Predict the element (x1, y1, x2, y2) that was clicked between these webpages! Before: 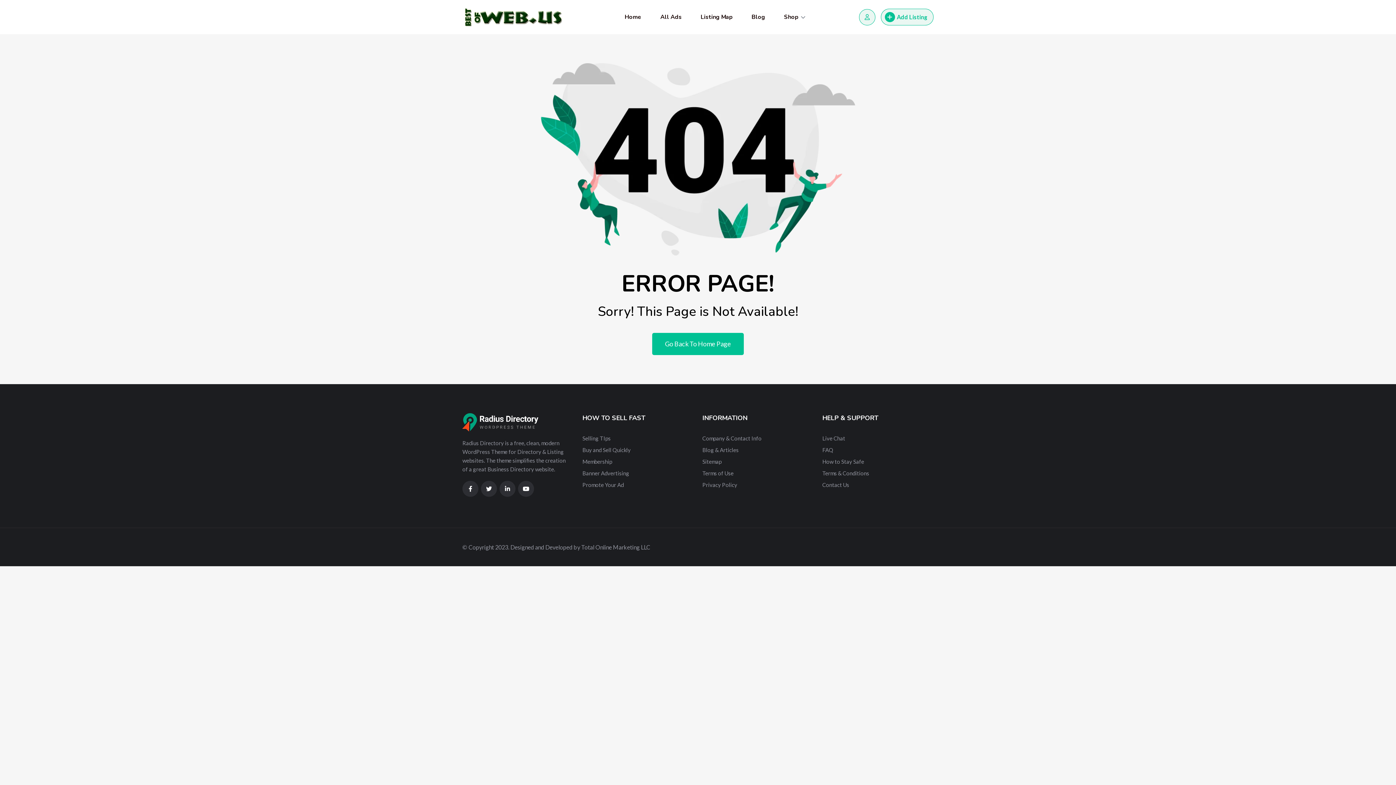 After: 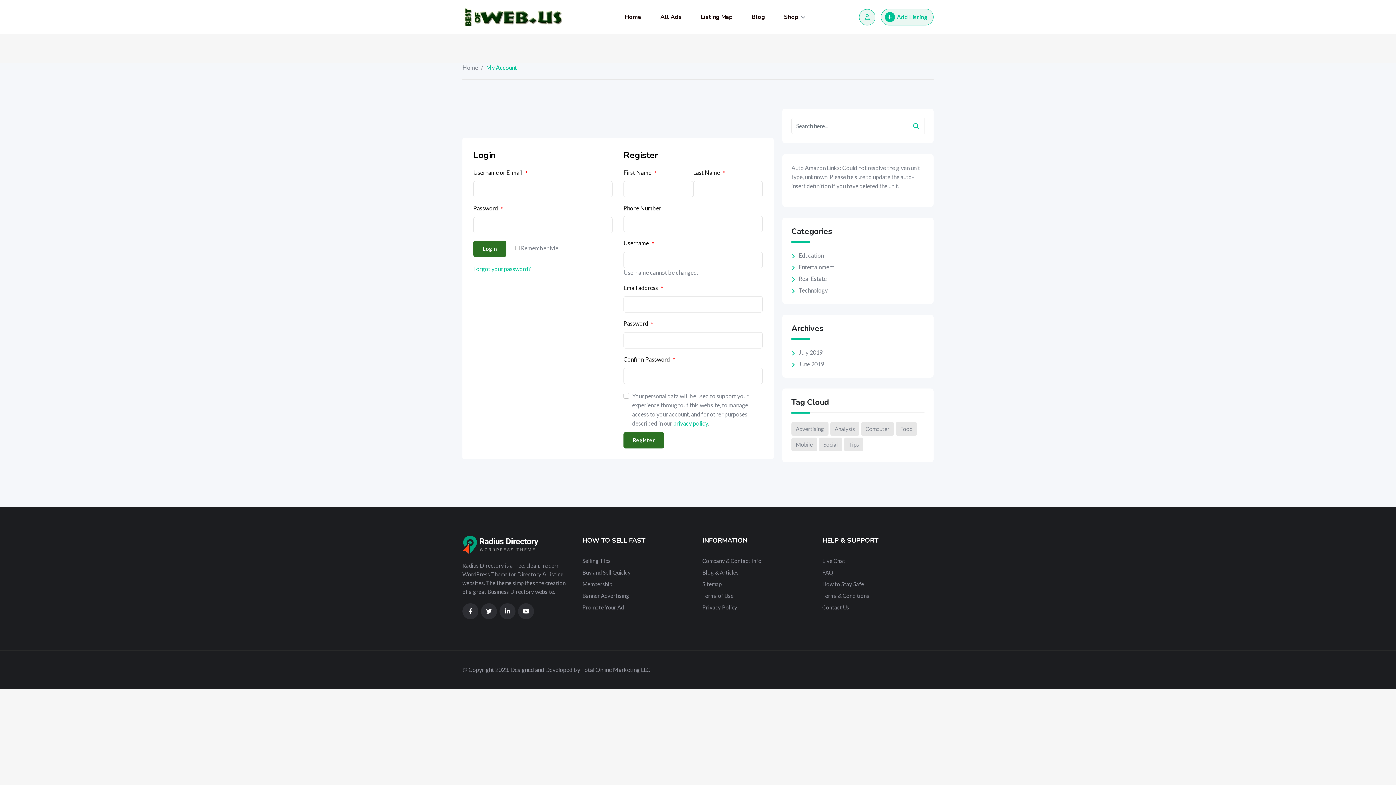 Action: bbox: (859, 8, 875, 25)